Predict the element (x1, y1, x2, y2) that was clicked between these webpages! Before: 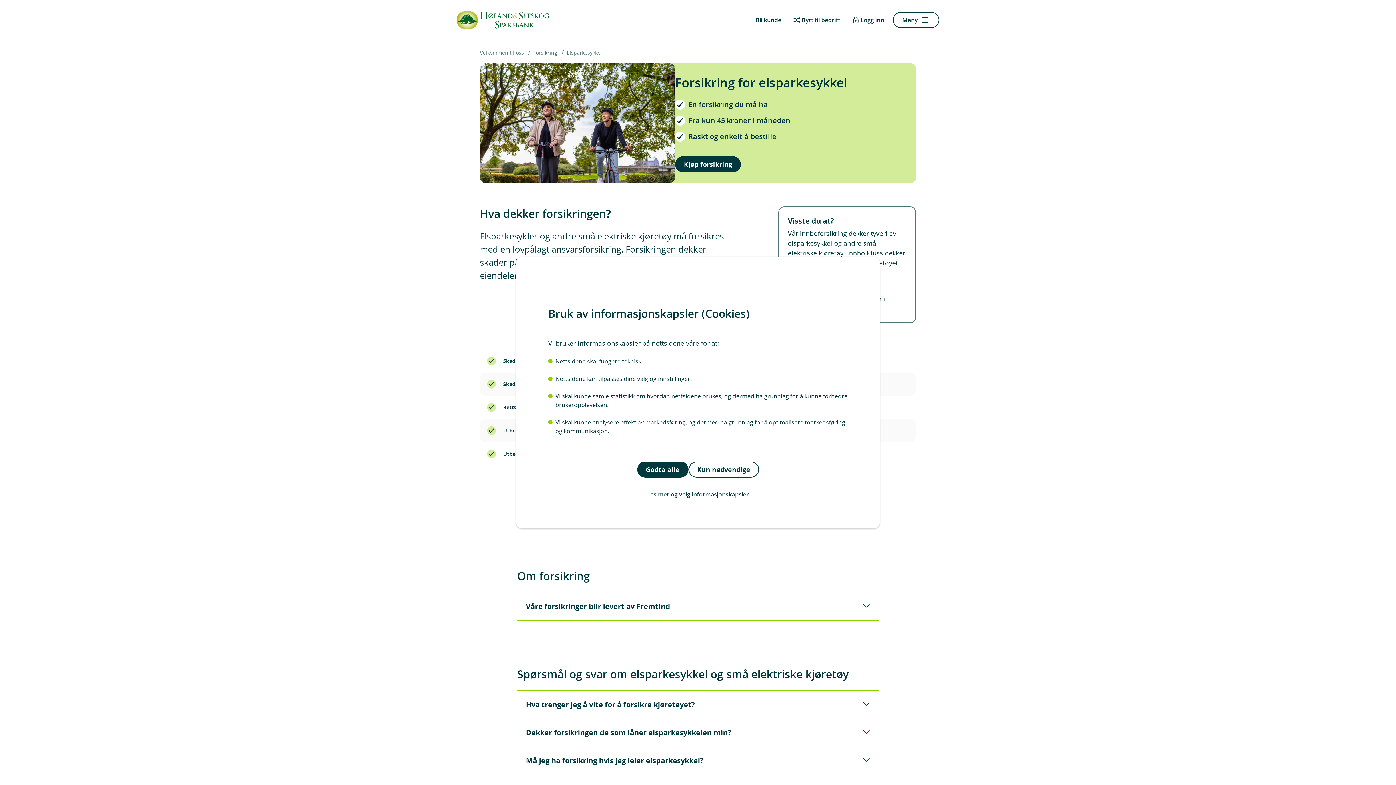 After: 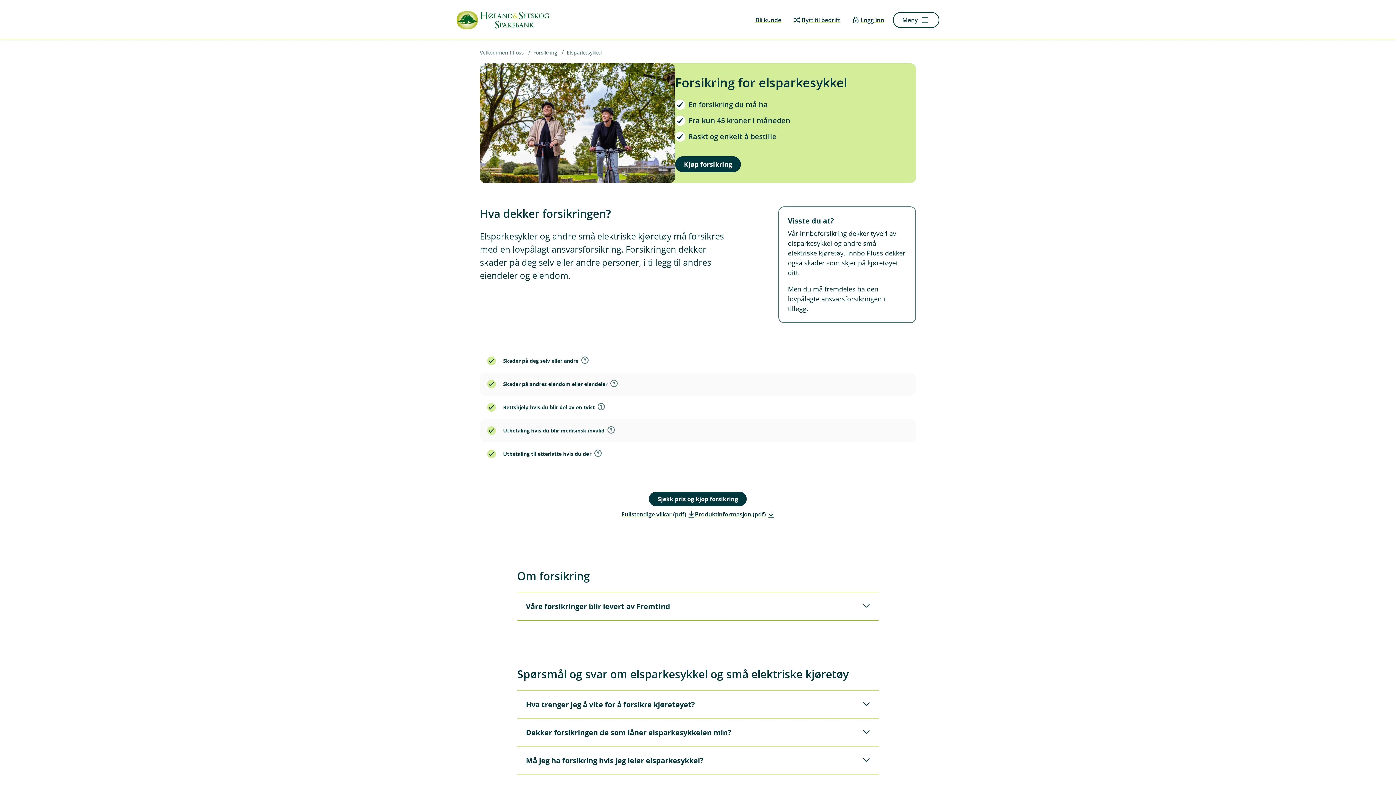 Action: label: Godta alle bbox: (637, 461, 688, 477)